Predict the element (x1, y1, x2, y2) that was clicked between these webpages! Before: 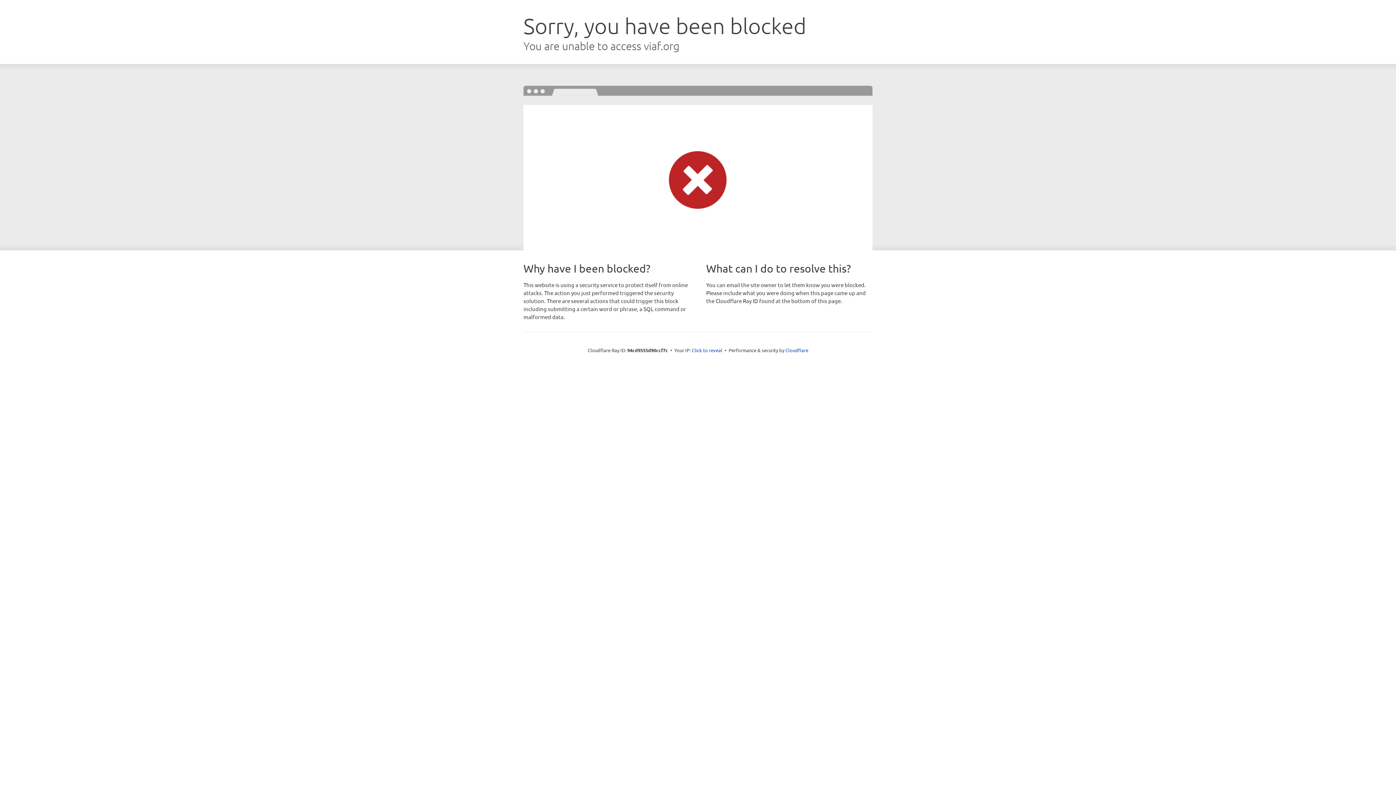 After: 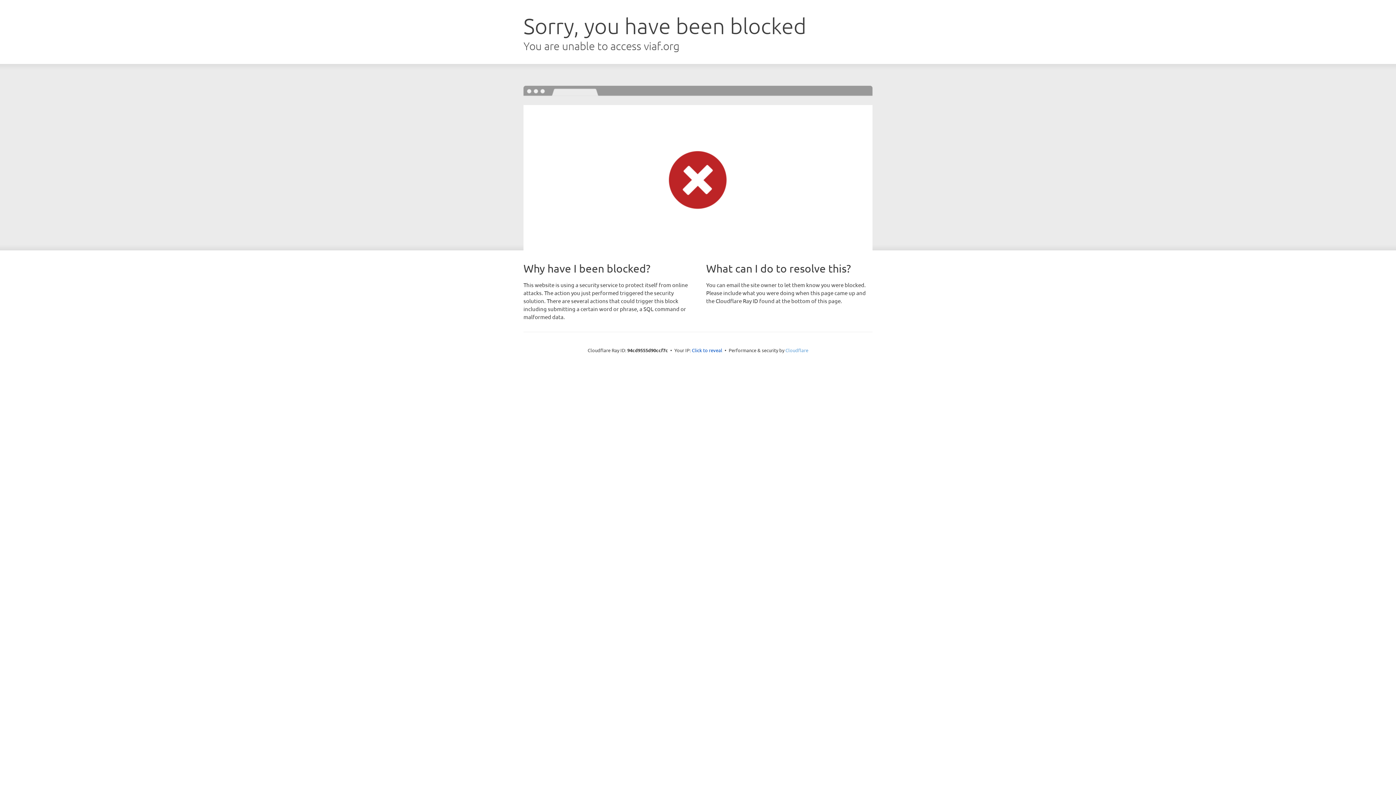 Action: label: Cloudflare bbox: (785, 347, 808, 353)